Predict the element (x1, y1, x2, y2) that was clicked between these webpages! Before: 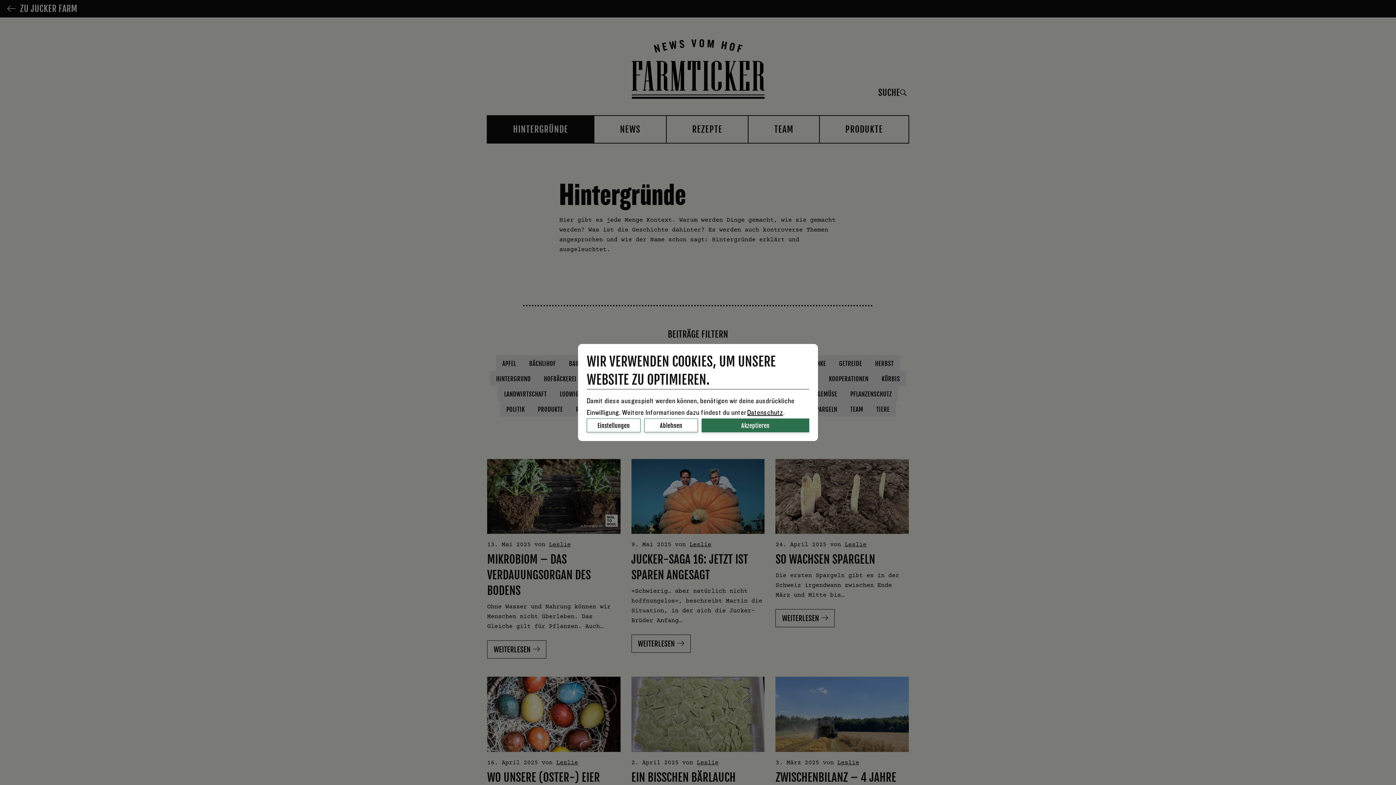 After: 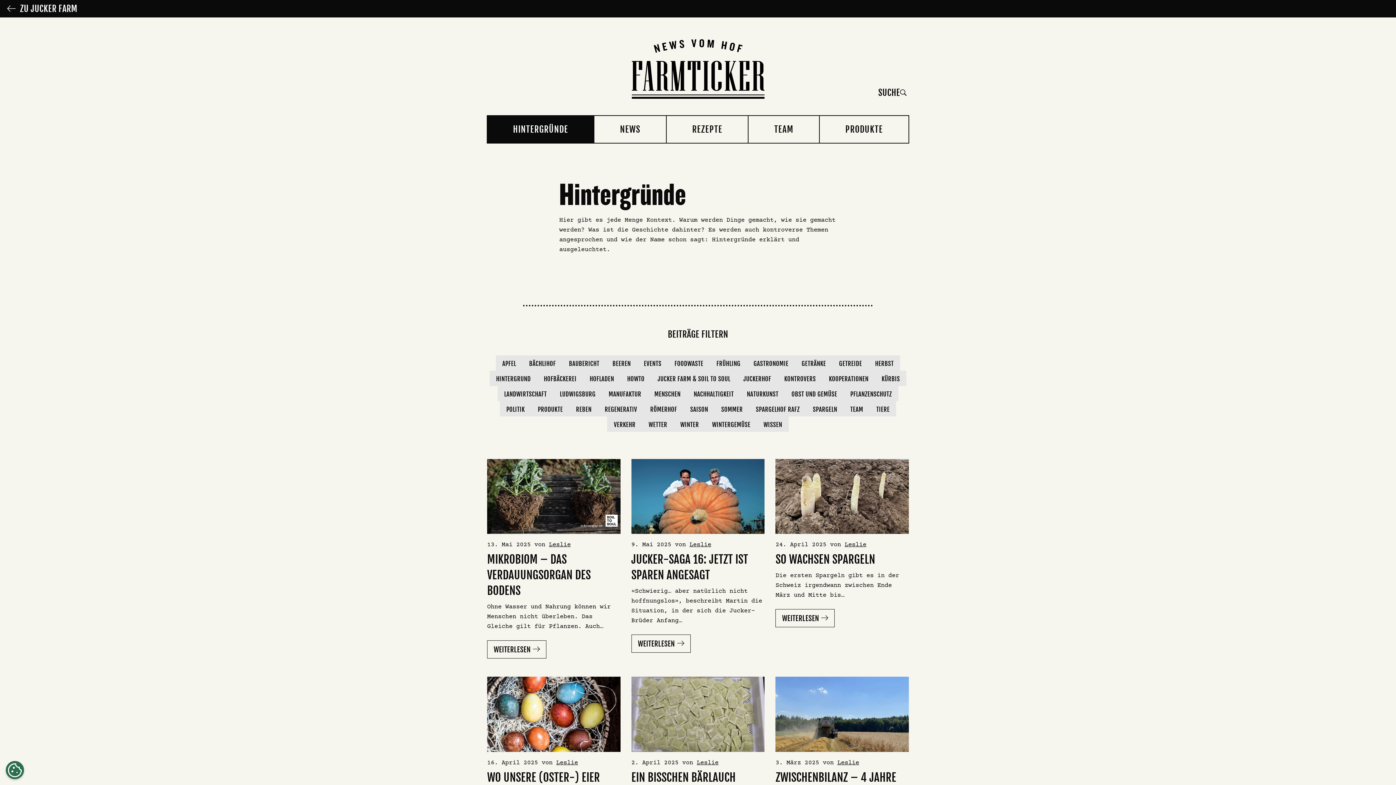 Action: label: Ablehnen bbox: (644, 418, 698, 432)